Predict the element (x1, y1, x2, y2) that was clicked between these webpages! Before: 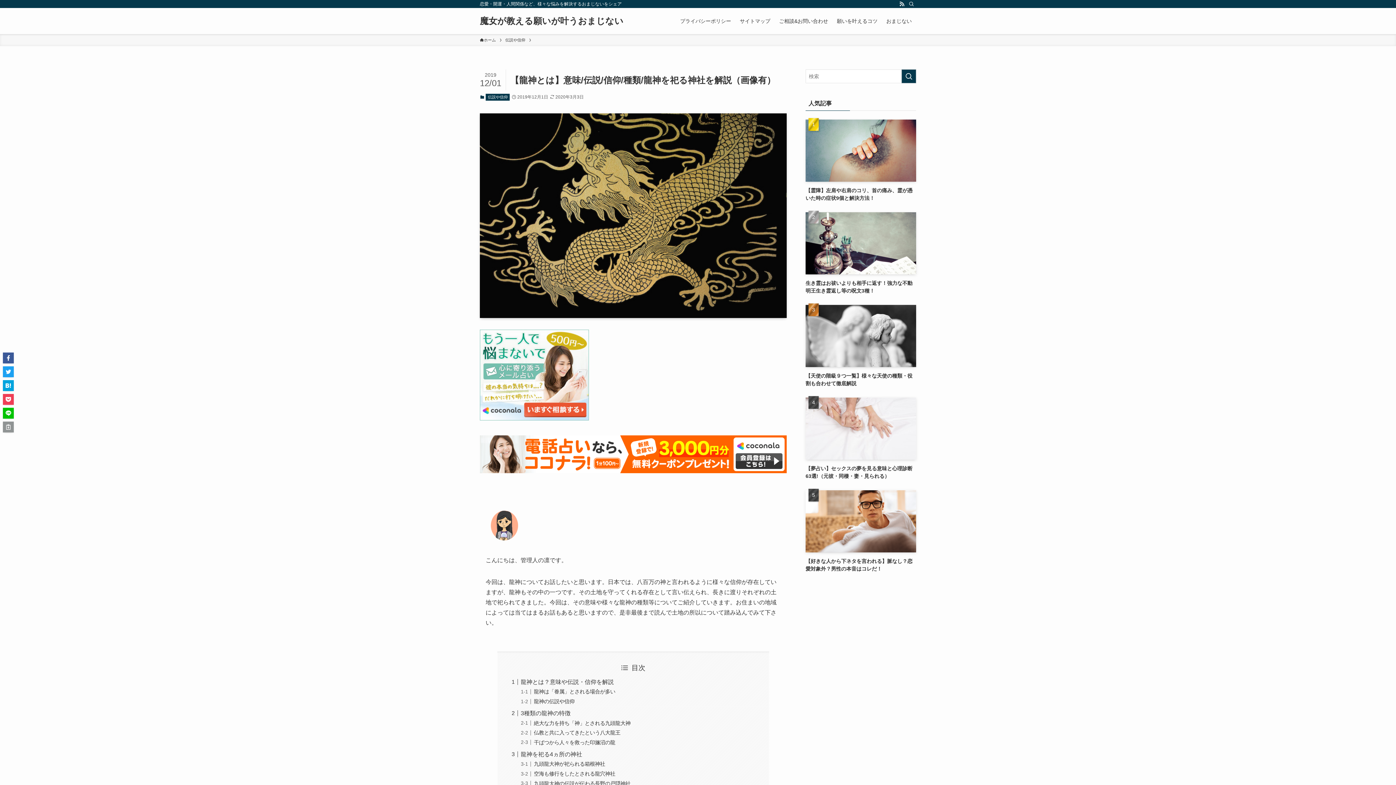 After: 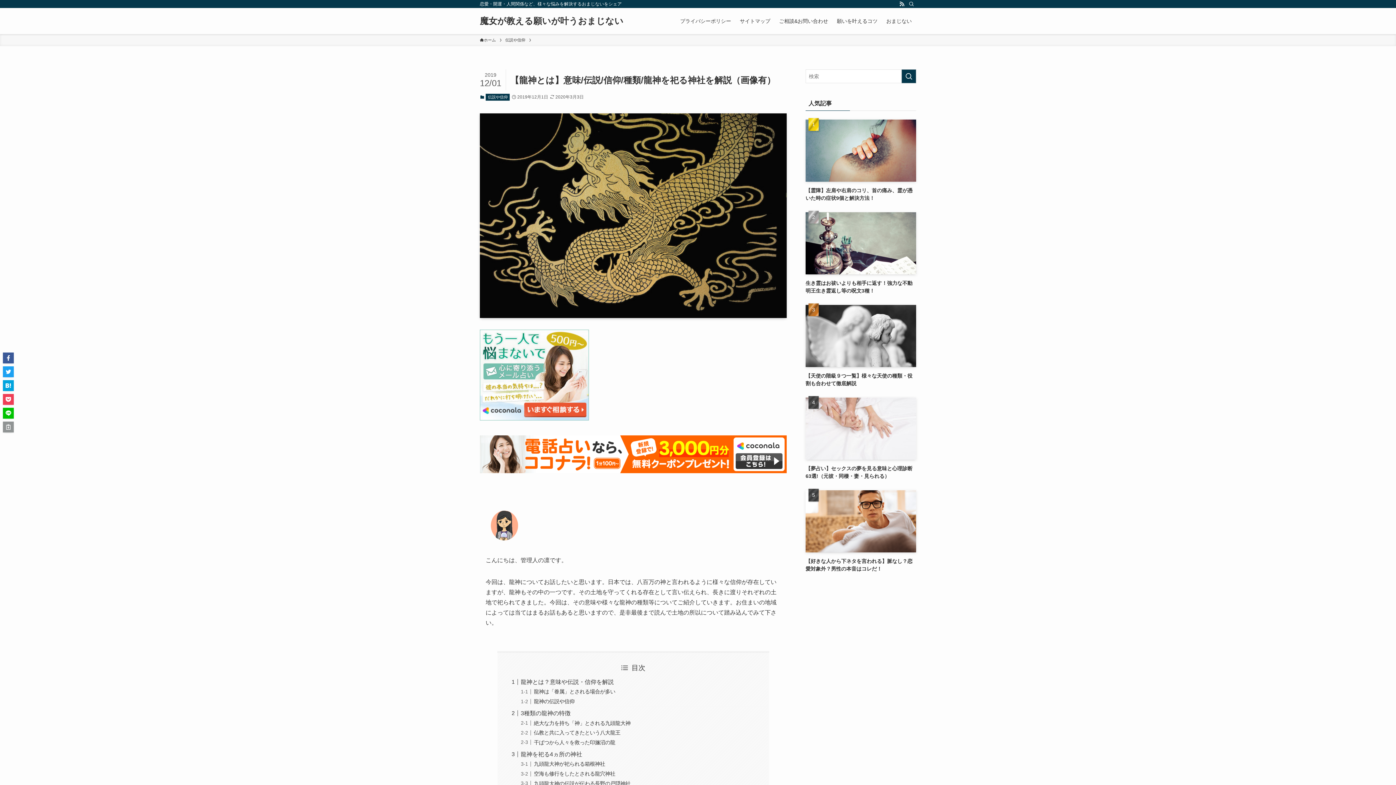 Action: bbox: (480, 468, 786, 474)